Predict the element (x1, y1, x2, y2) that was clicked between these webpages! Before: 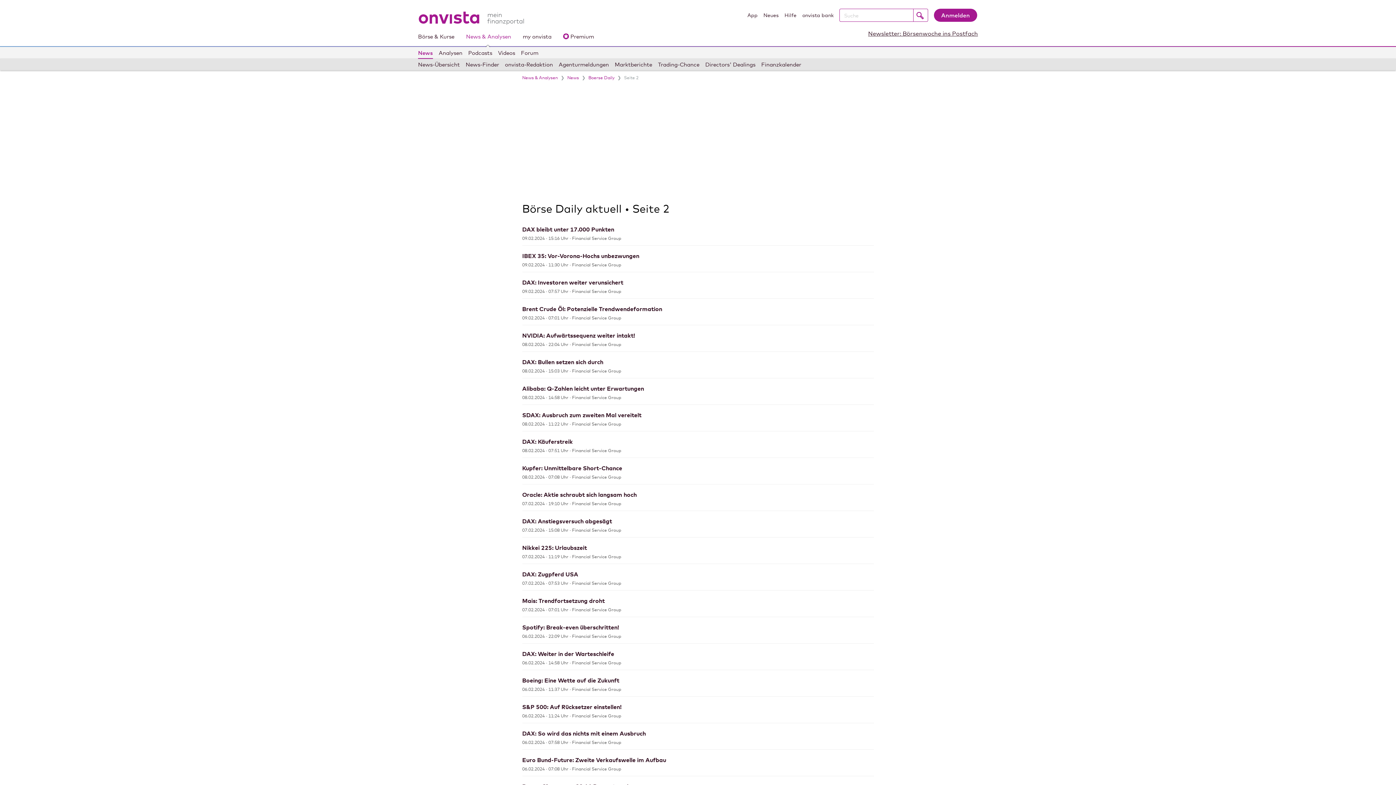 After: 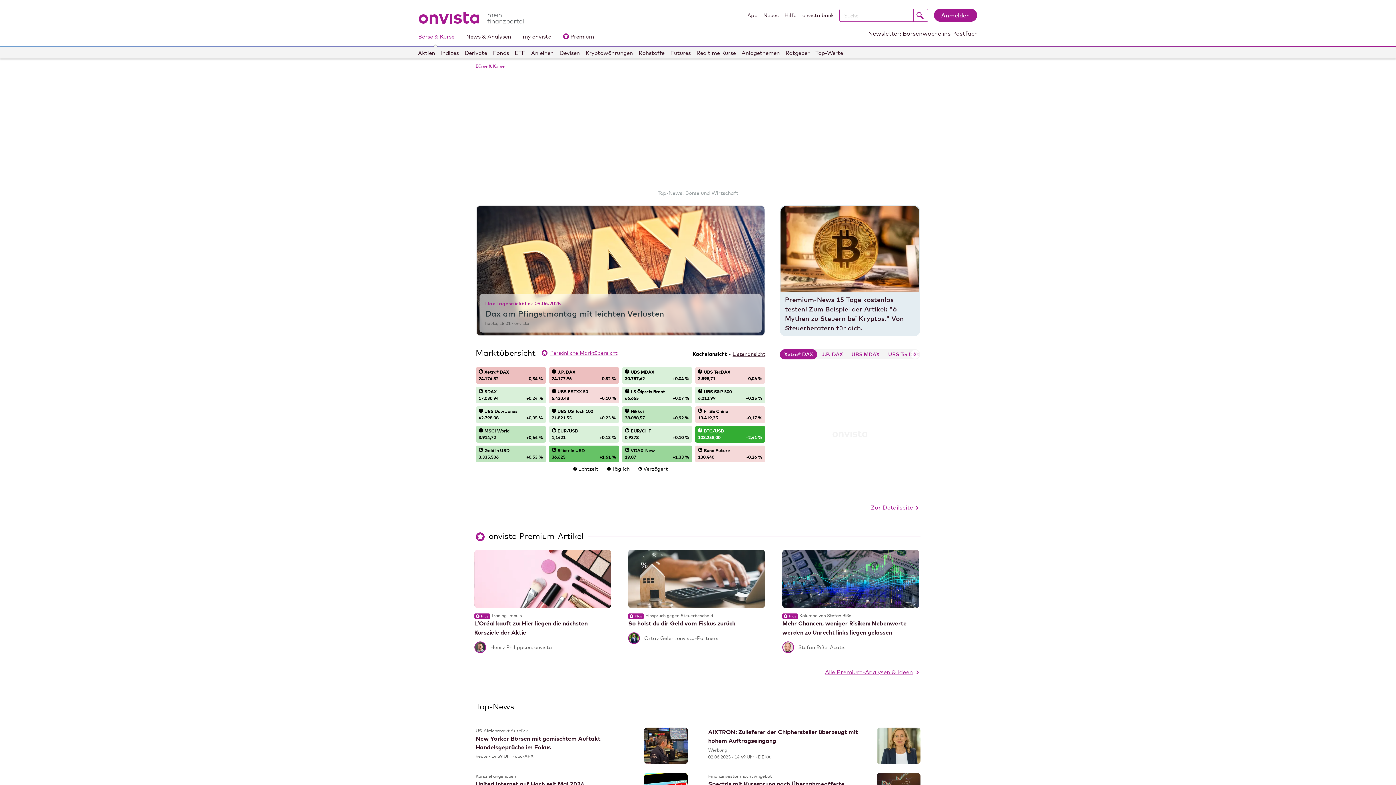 Action: bbox: (418, 29, 454, 45) label: Börse & Kurse